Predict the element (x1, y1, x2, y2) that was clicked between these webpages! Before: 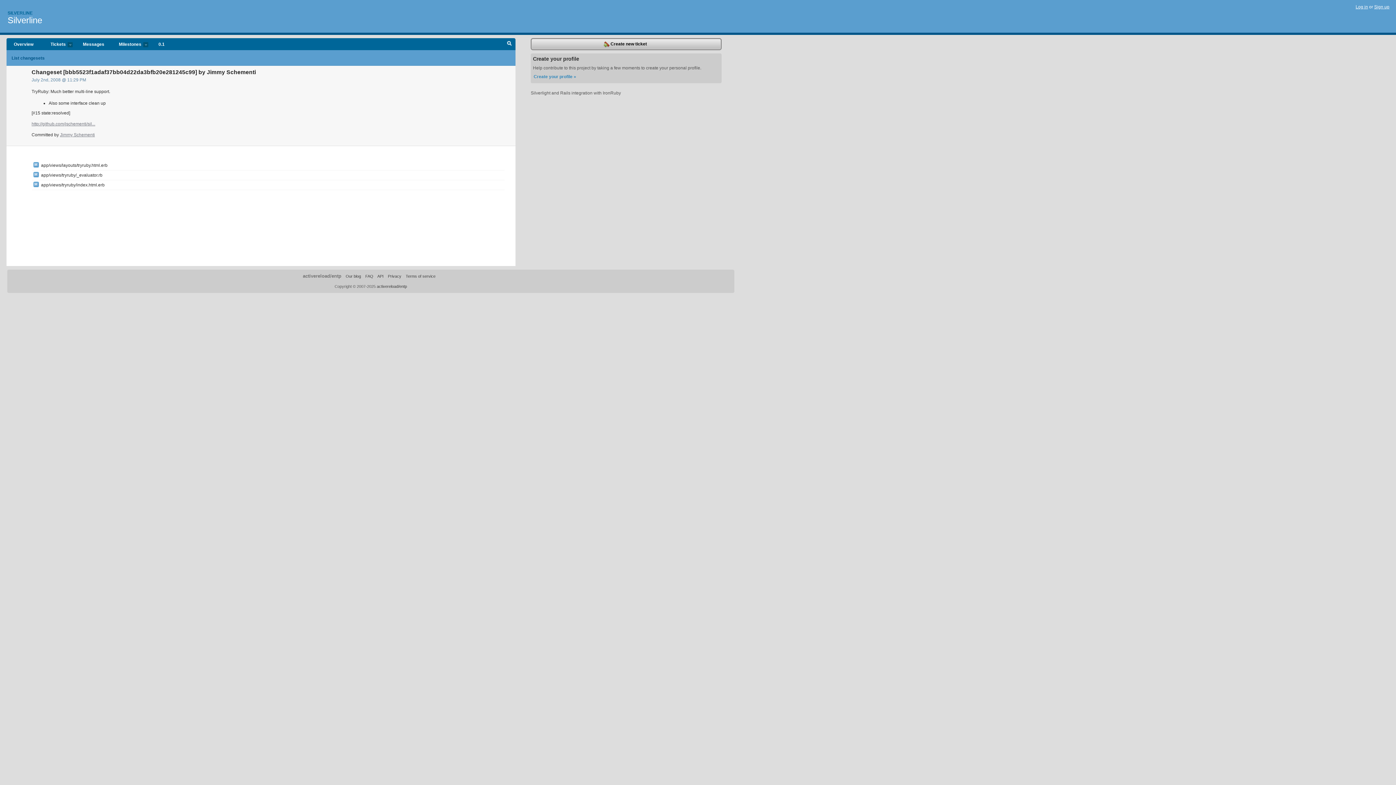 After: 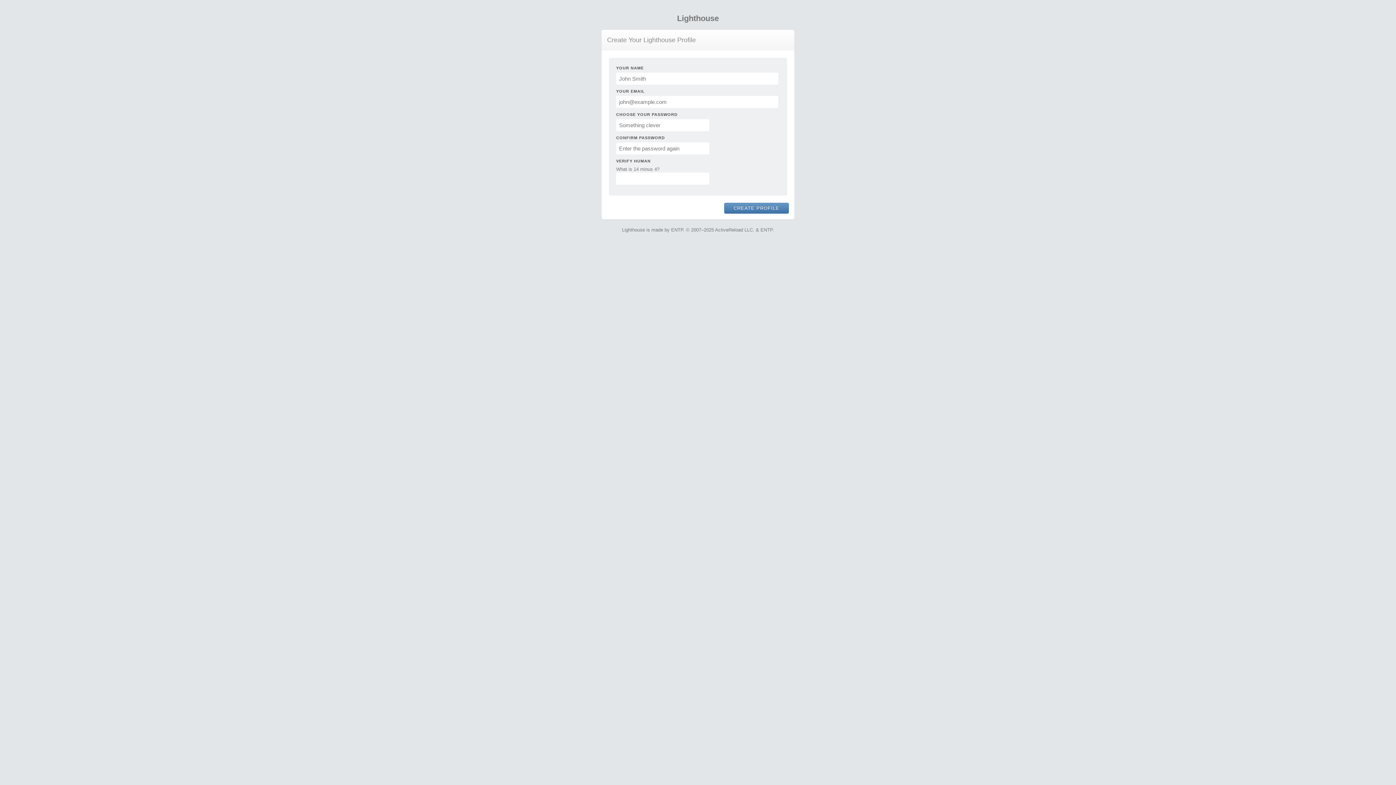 Action: label: Create your profile » bbox: (533, 72, 719, 81)